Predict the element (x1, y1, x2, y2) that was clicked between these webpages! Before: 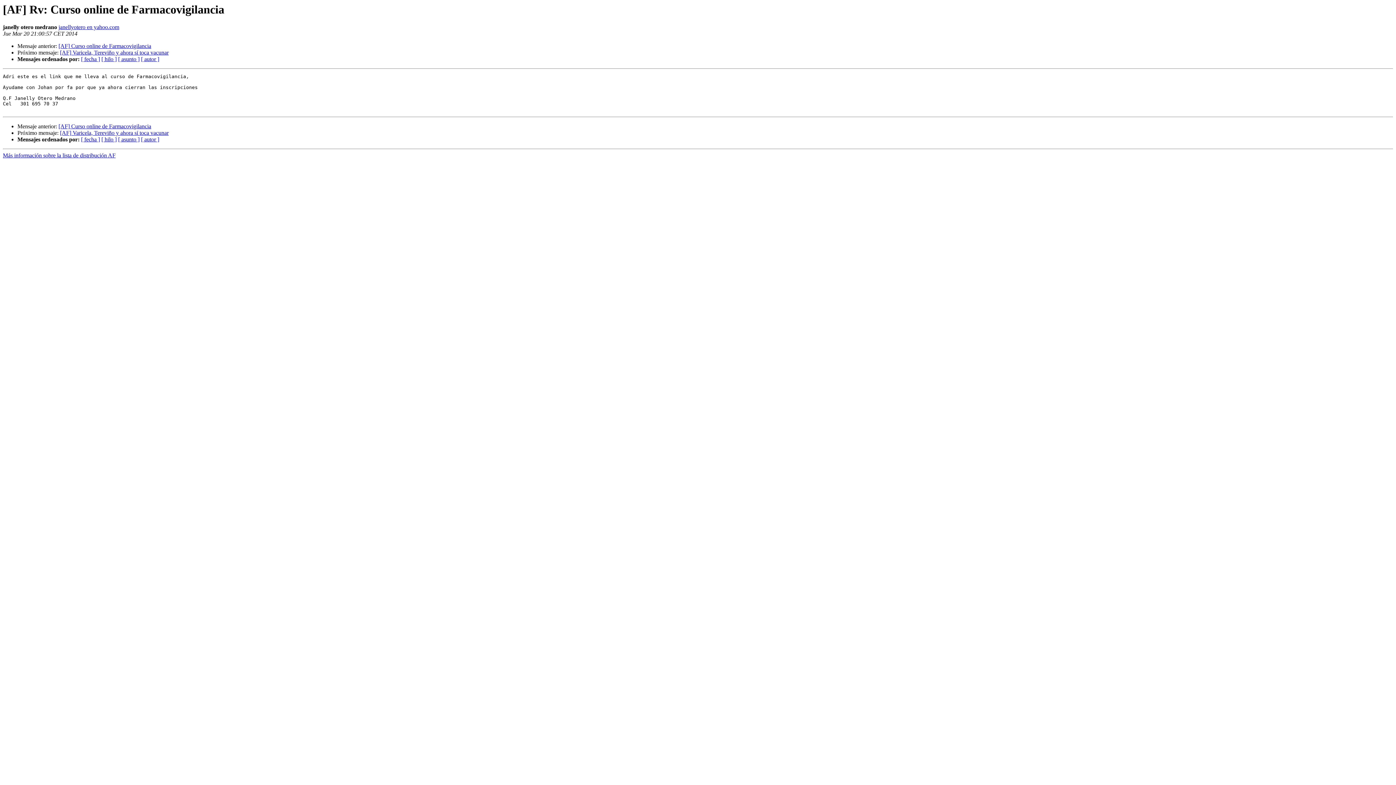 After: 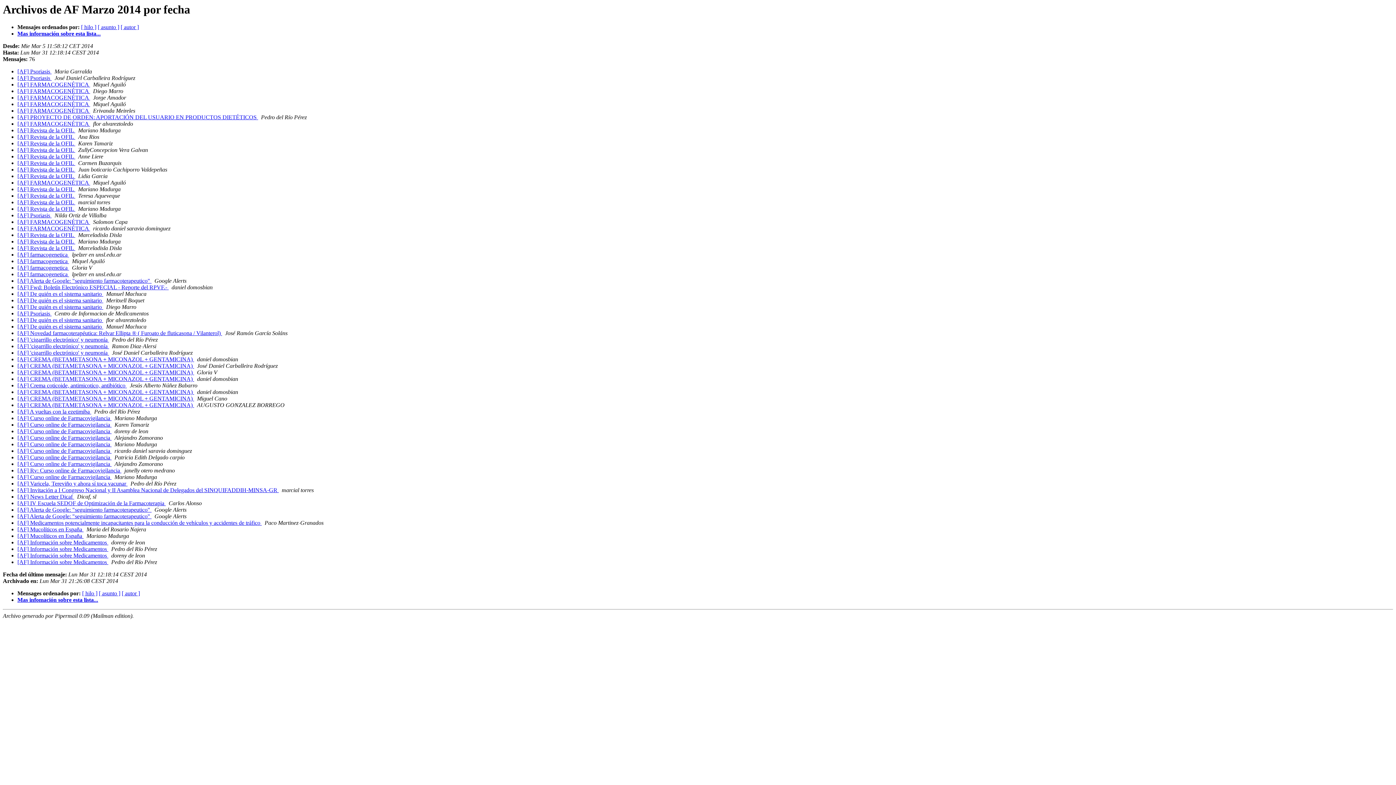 Action: bbox: (81, 56, 100, 62) label: [ fecha ]